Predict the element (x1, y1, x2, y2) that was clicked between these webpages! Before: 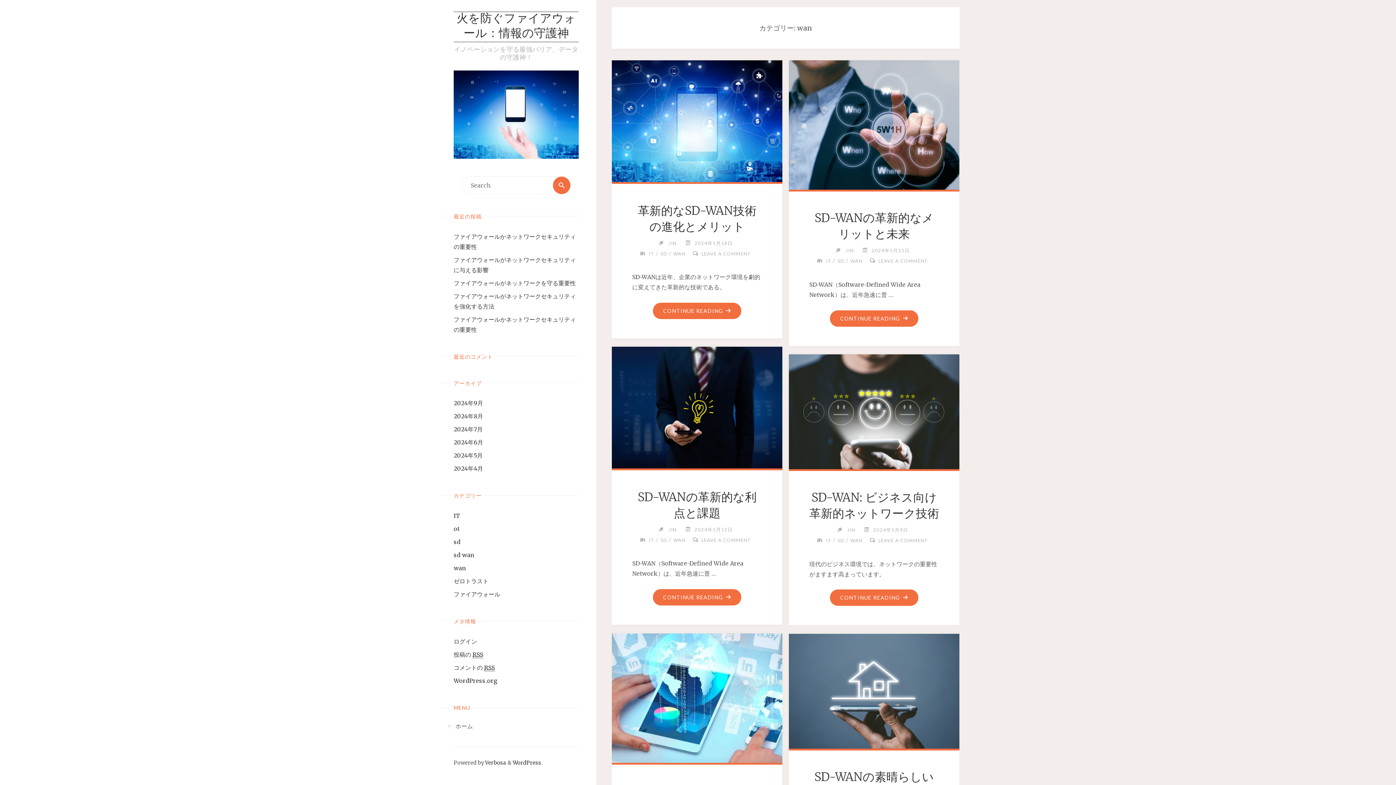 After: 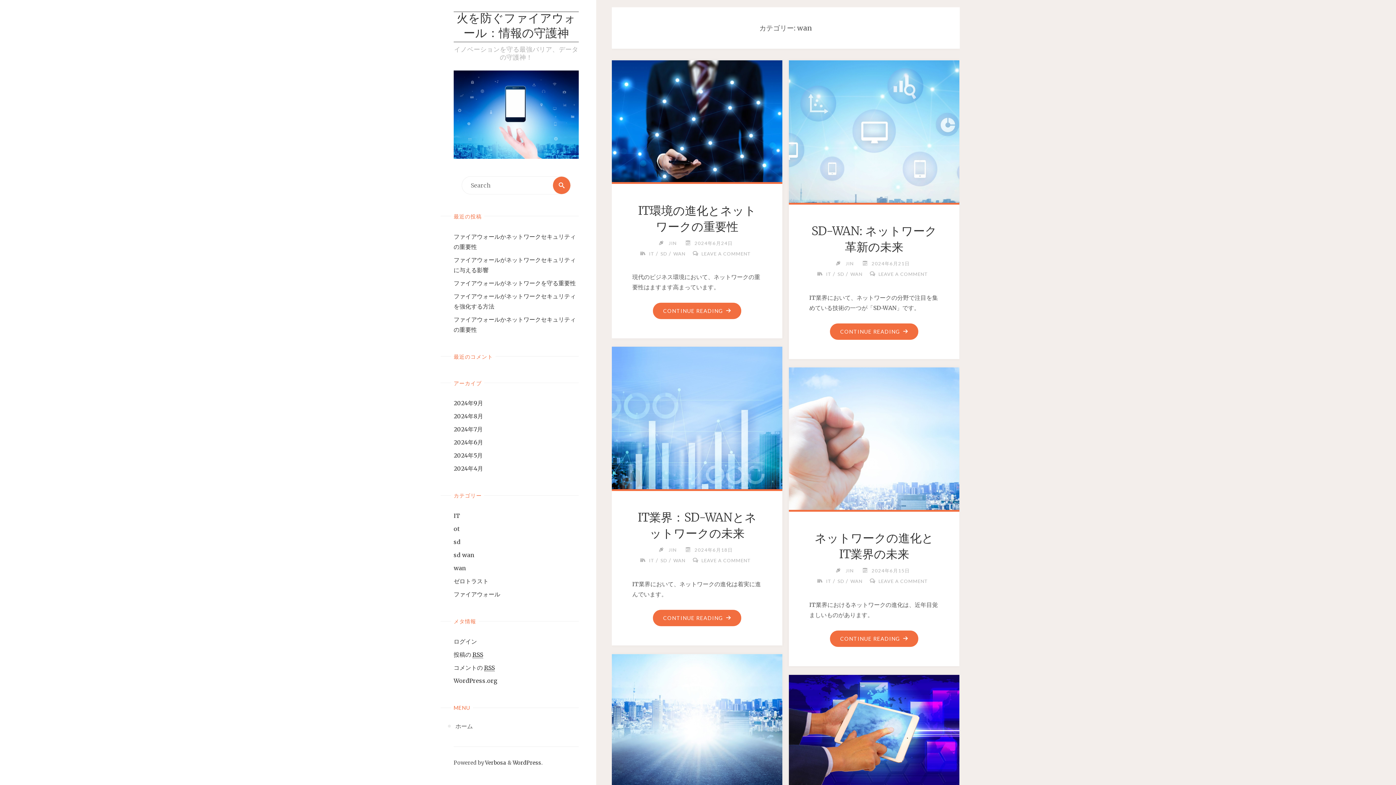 Action: bbox: (453, 564, 466, 572) label: wan